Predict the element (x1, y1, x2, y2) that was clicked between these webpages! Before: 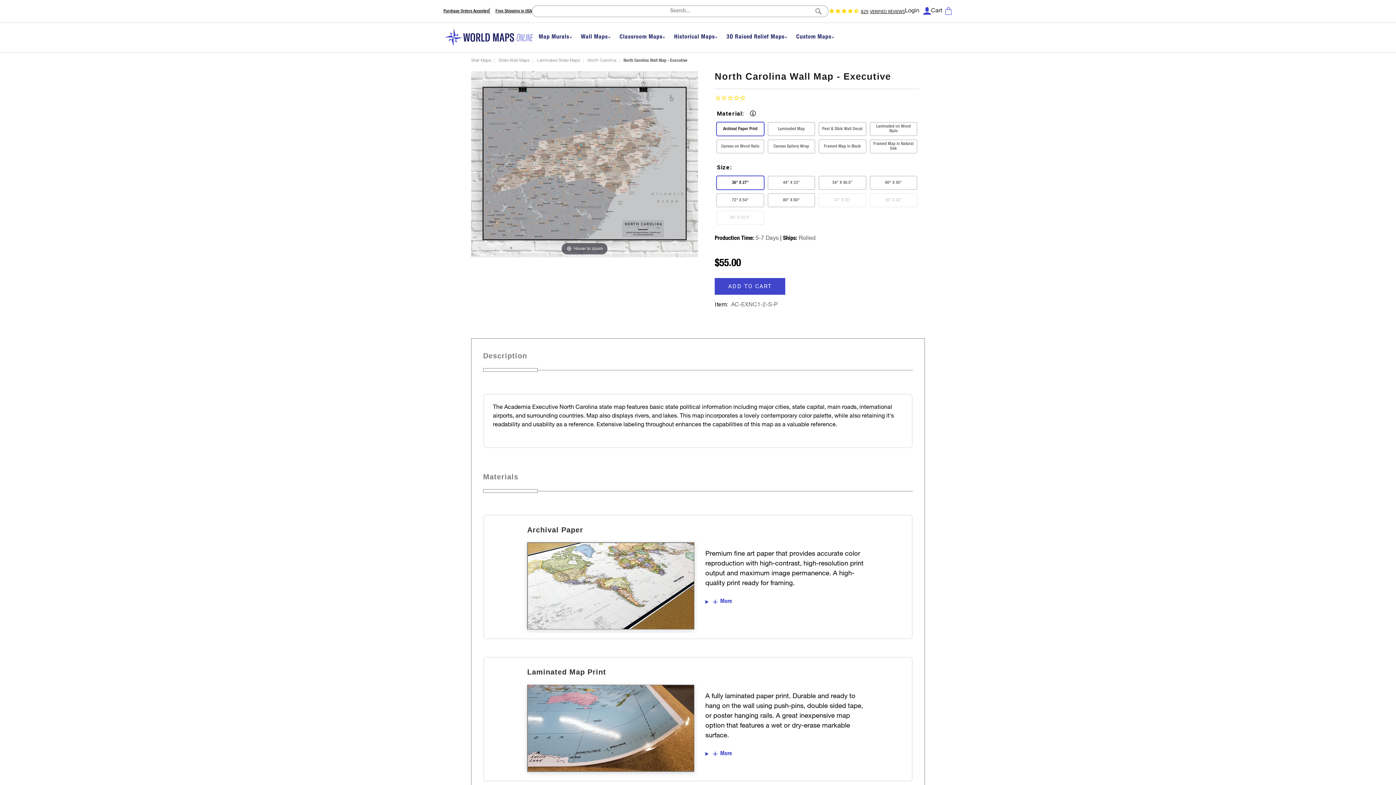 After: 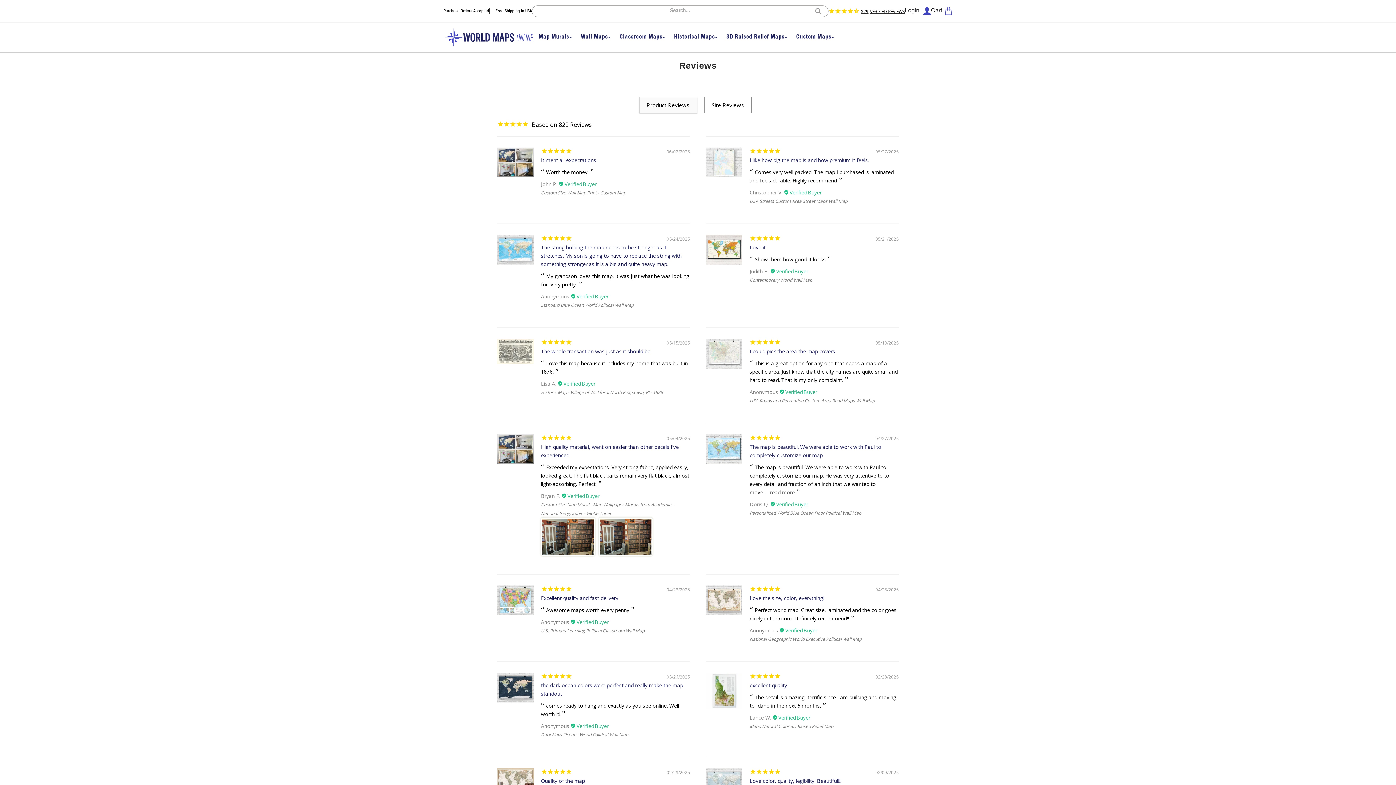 Action: bbox: (828, 6, 905, 15) label:  829 VERIFIED REVIEWS